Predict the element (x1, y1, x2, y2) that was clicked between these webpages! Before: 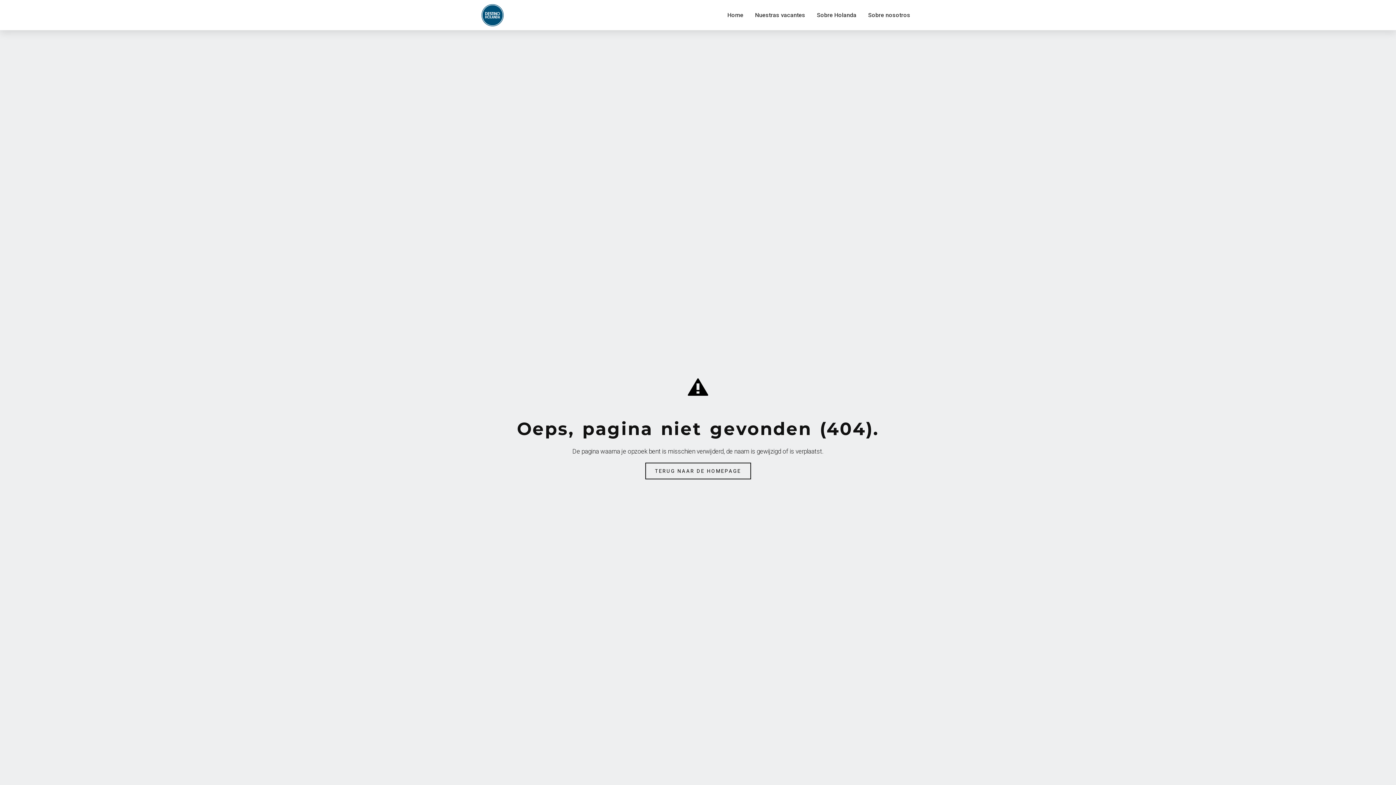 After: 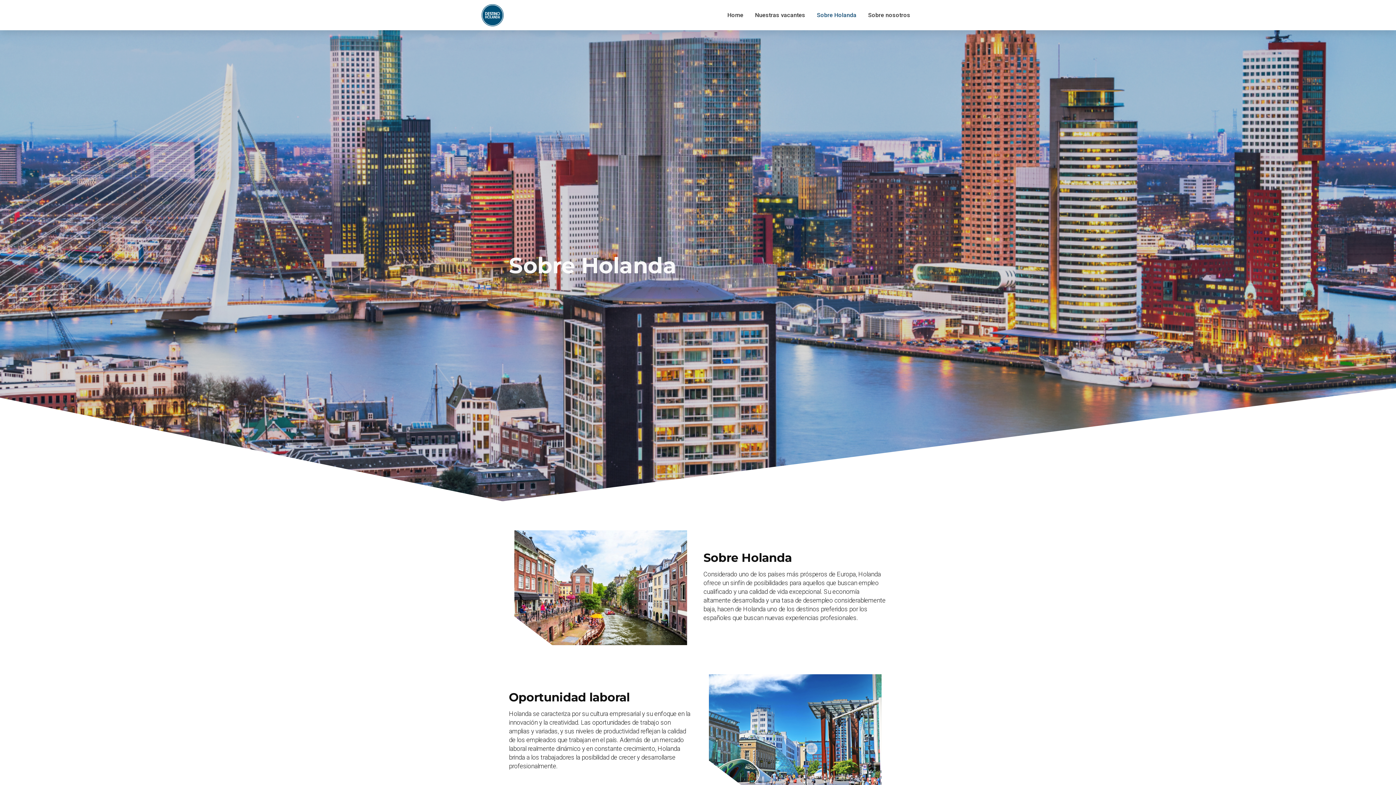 Action: bbox: (811, 0, 862, 30) label: Sobre Holanda